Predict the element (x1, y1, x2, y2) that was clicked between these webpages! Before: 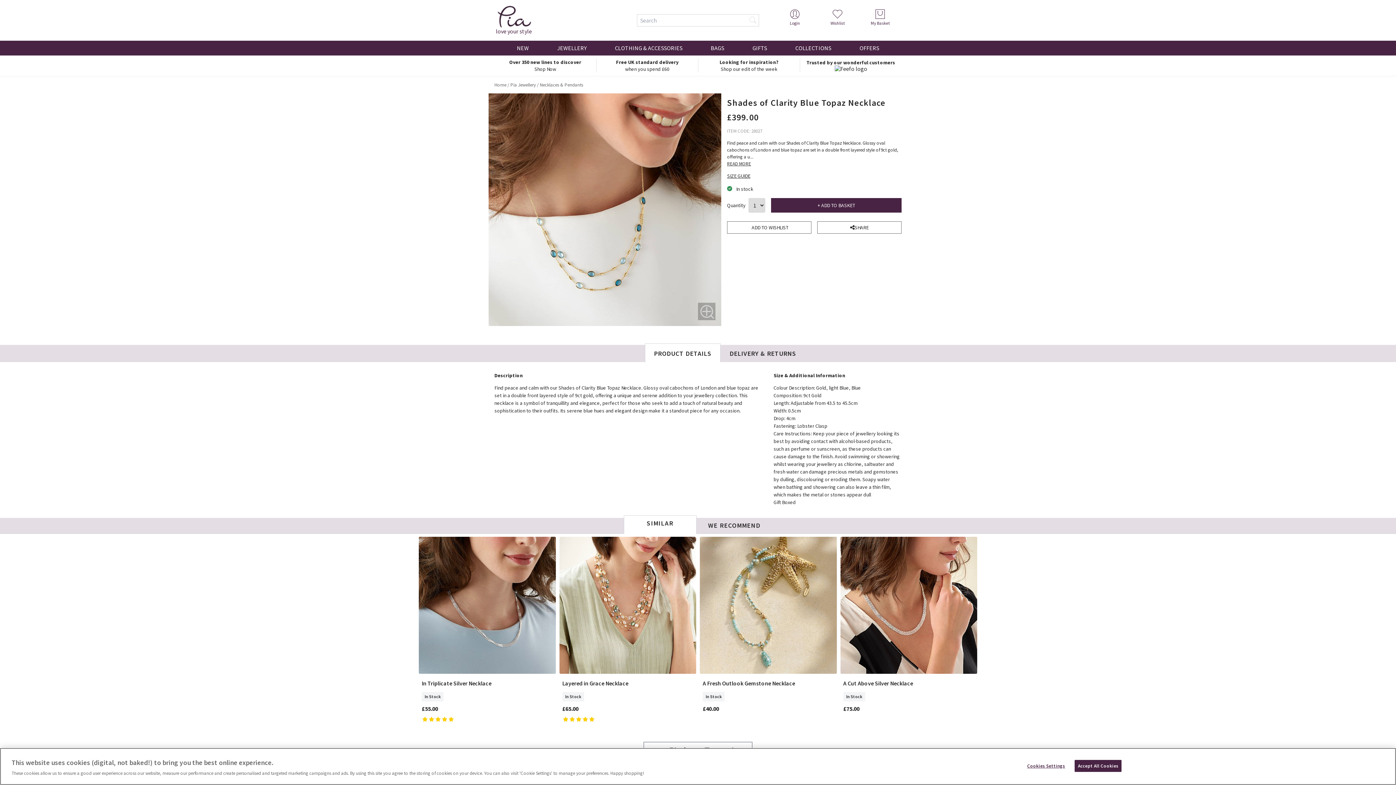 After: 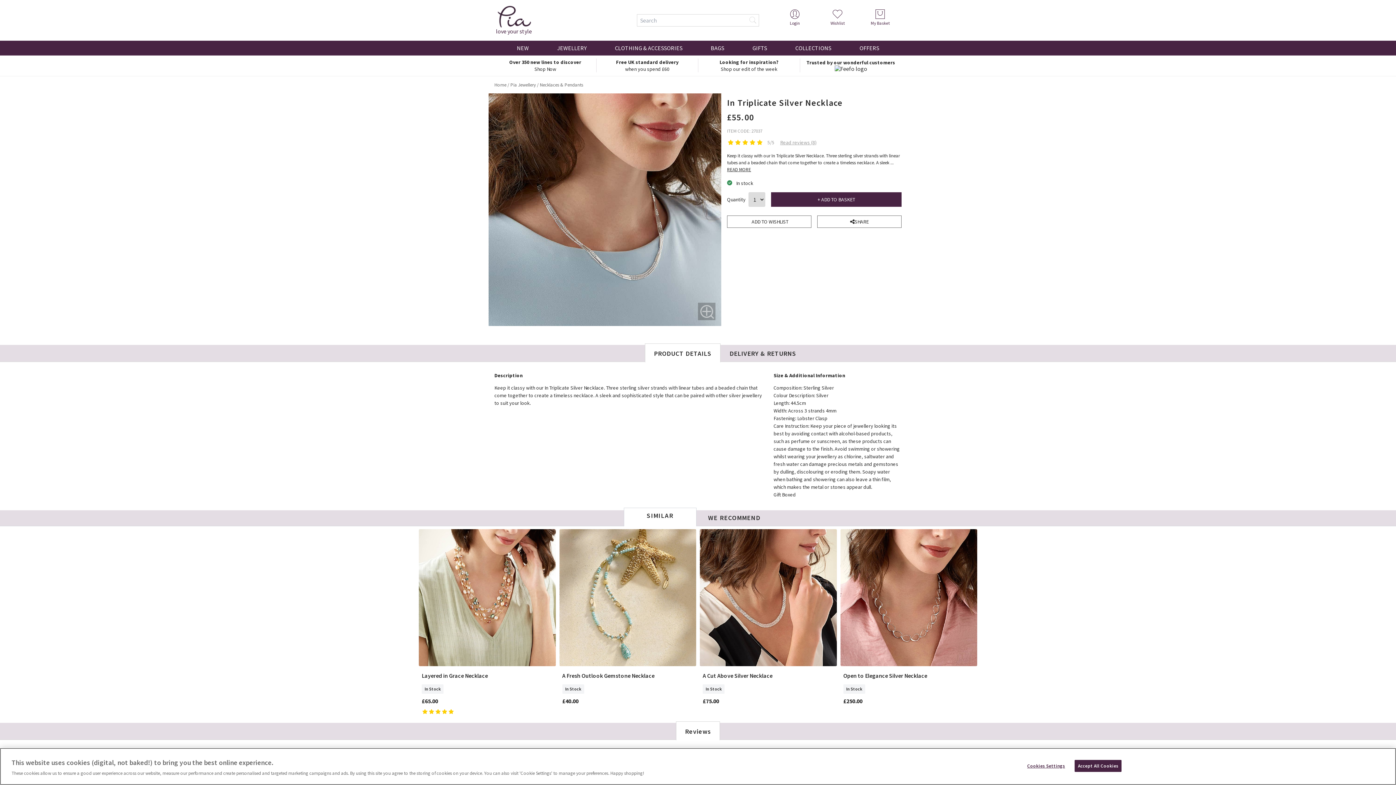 Action: bbox: (418, 537, 555, 674)